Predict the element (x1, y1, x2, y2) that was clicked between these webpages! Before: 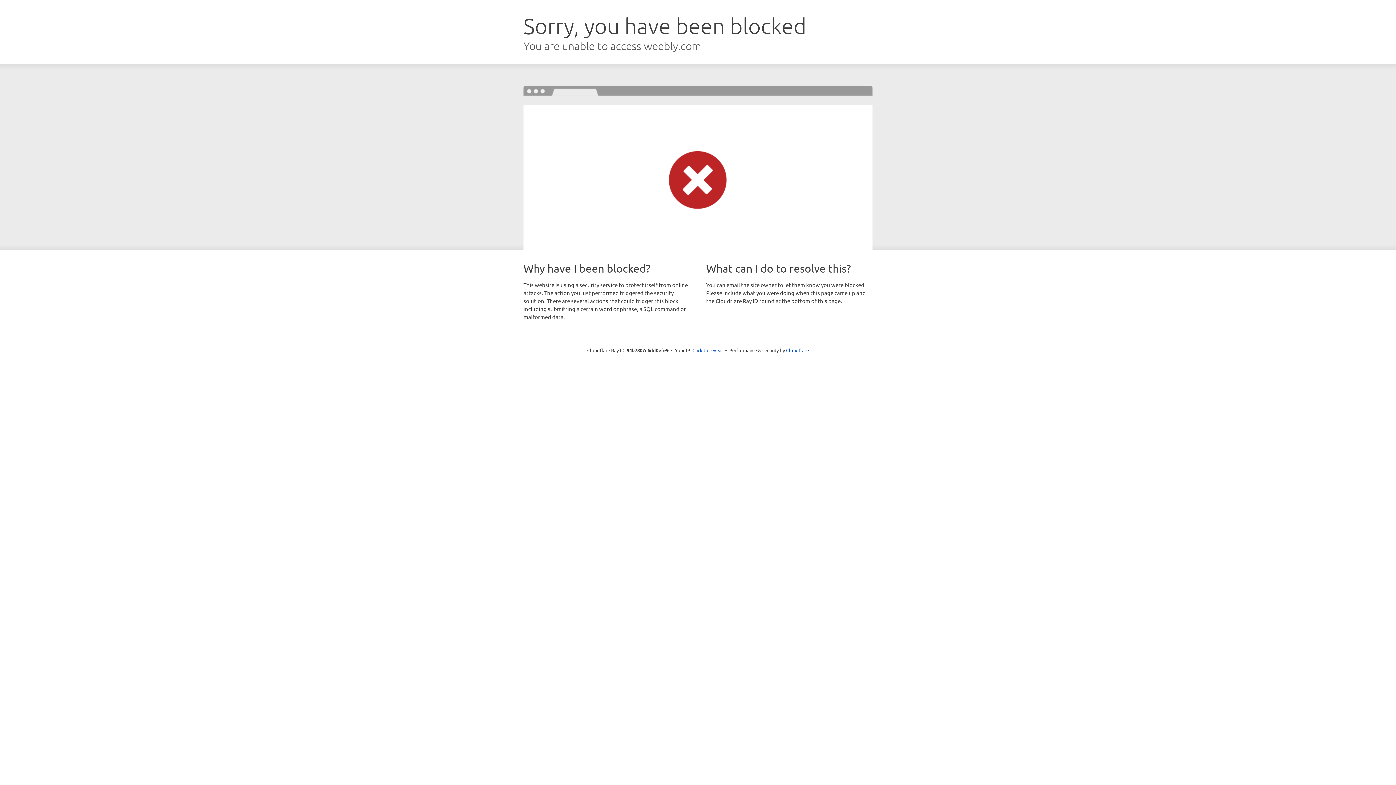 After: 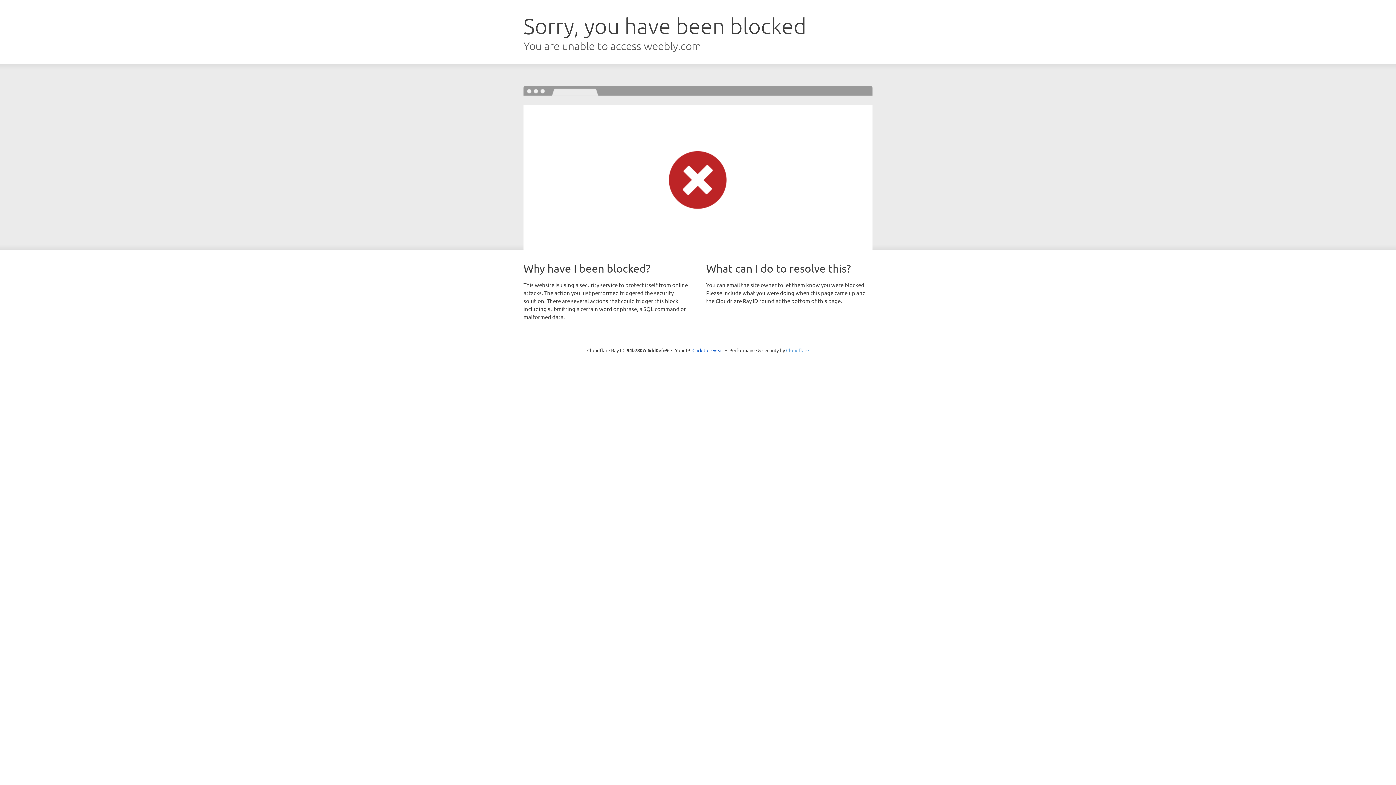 Action: label: Cloudflare bbox: (786, 347, 809, 353)